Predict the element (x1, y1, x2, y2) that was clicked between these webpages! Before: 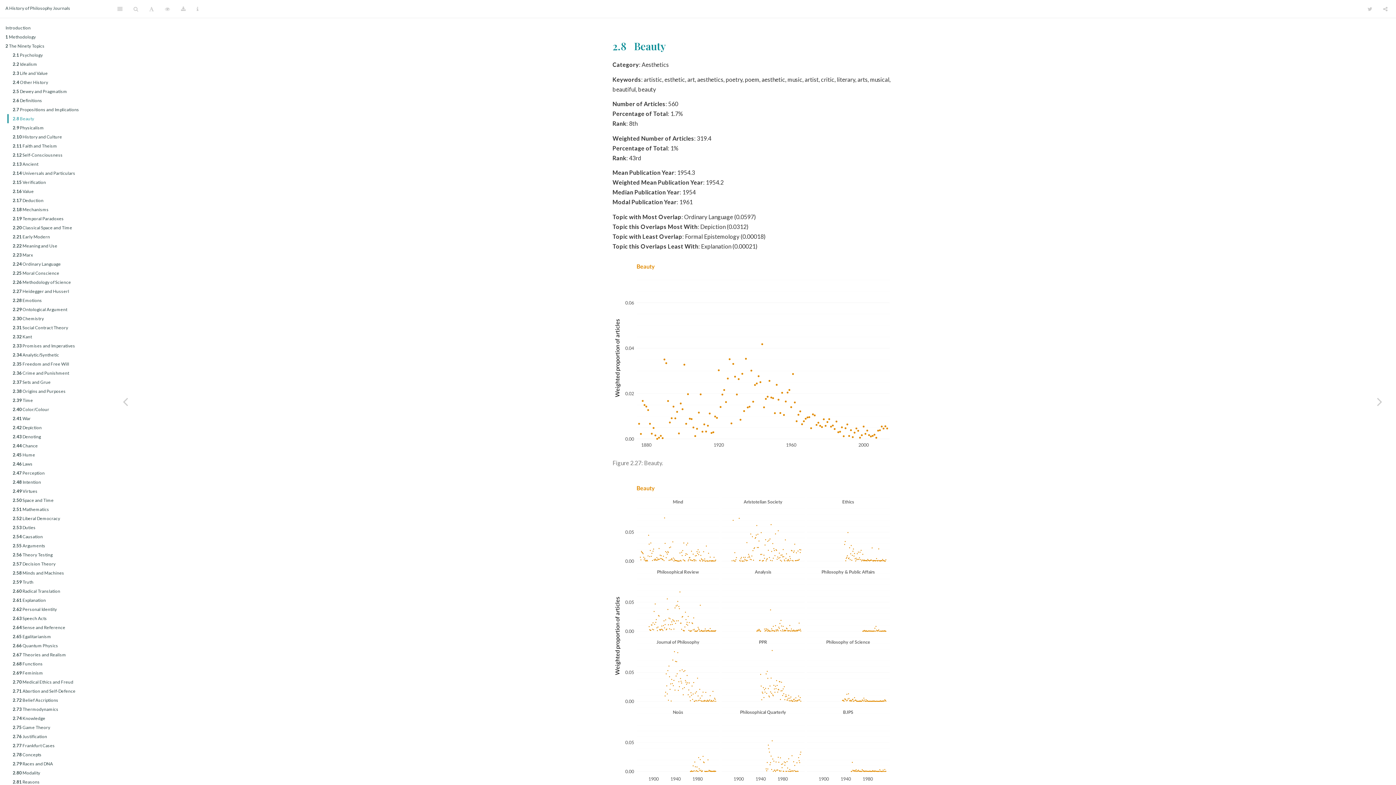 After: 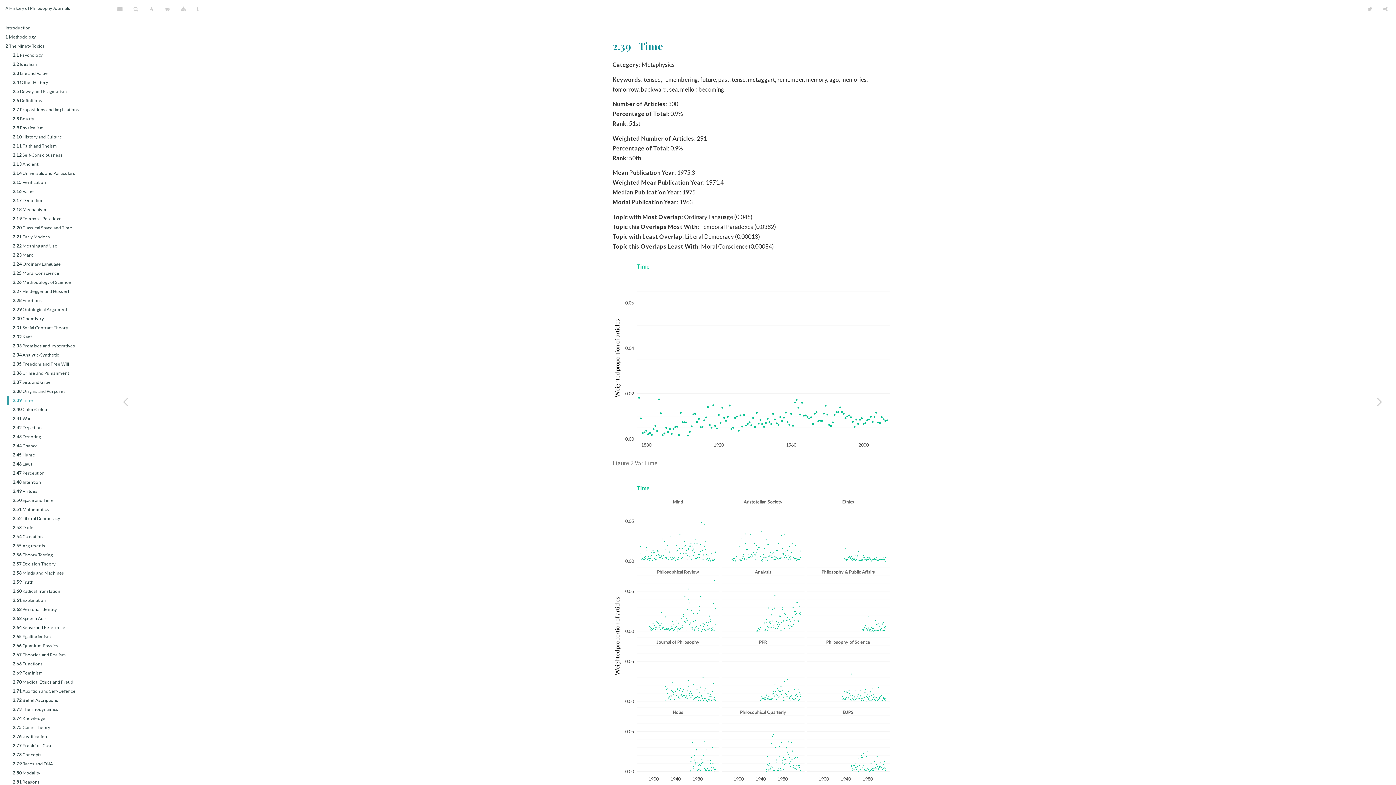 Action: bbox: (7, 396, 109, 405) label: 2.39 Time